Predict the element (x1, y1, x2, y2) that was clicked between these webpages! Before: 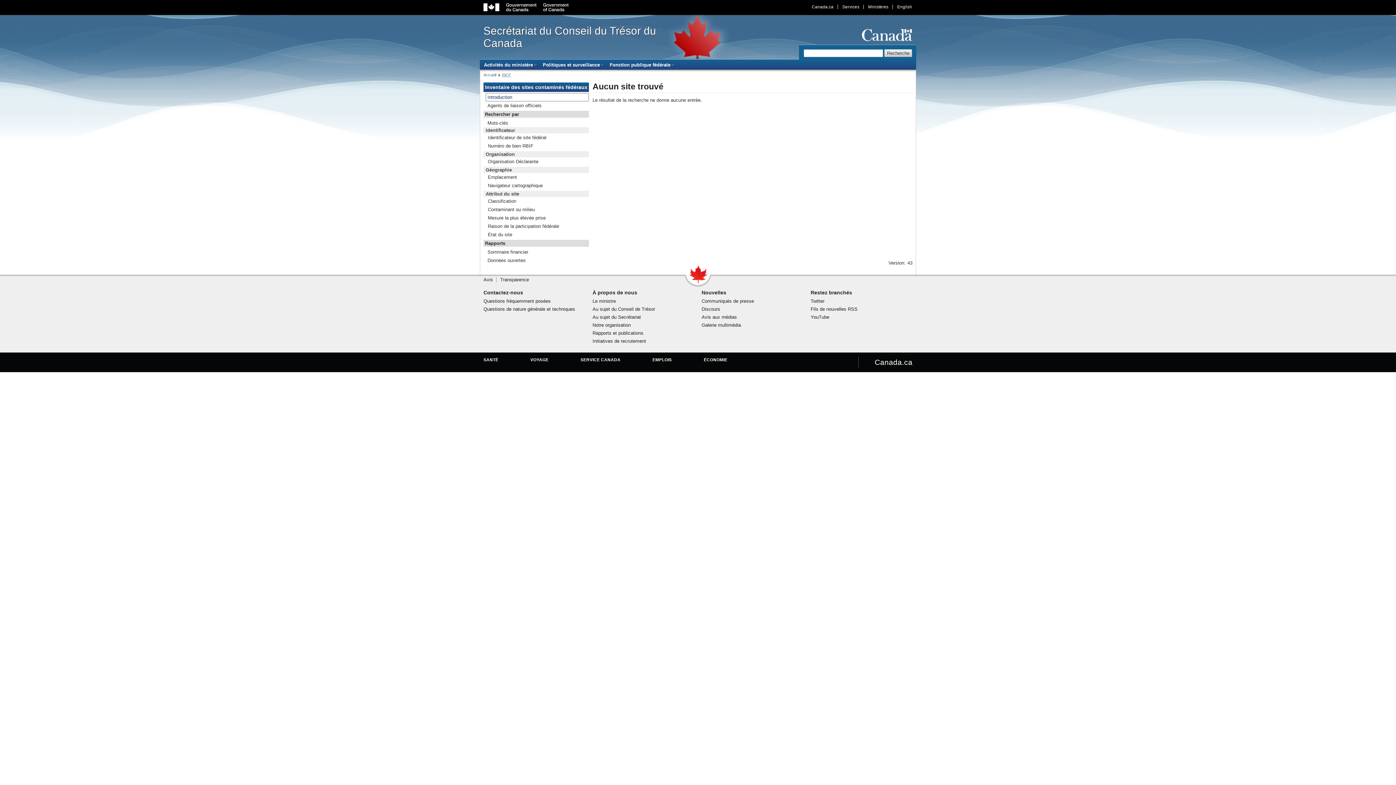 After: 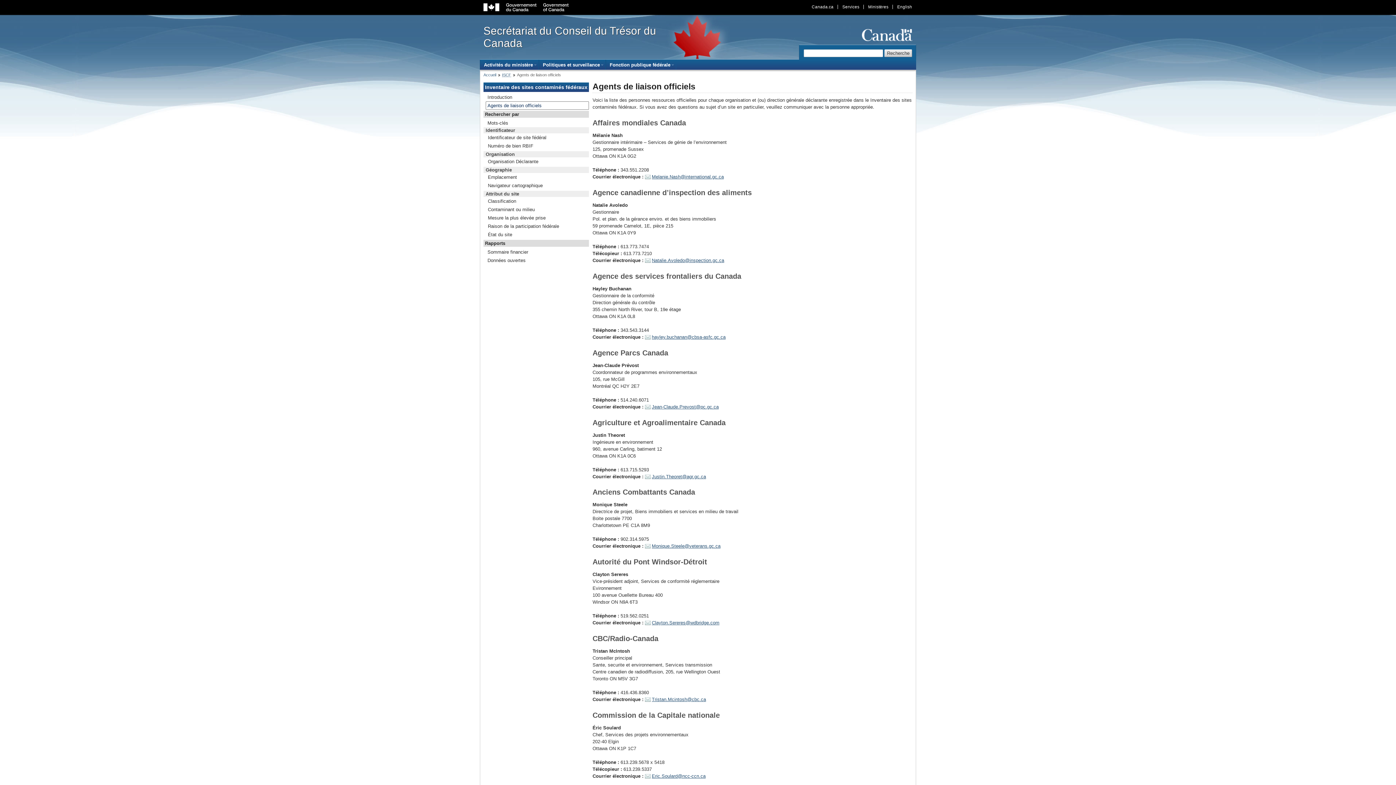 Action: bbox: (485, 101, 589, 109) label: Agents de liaison officiels